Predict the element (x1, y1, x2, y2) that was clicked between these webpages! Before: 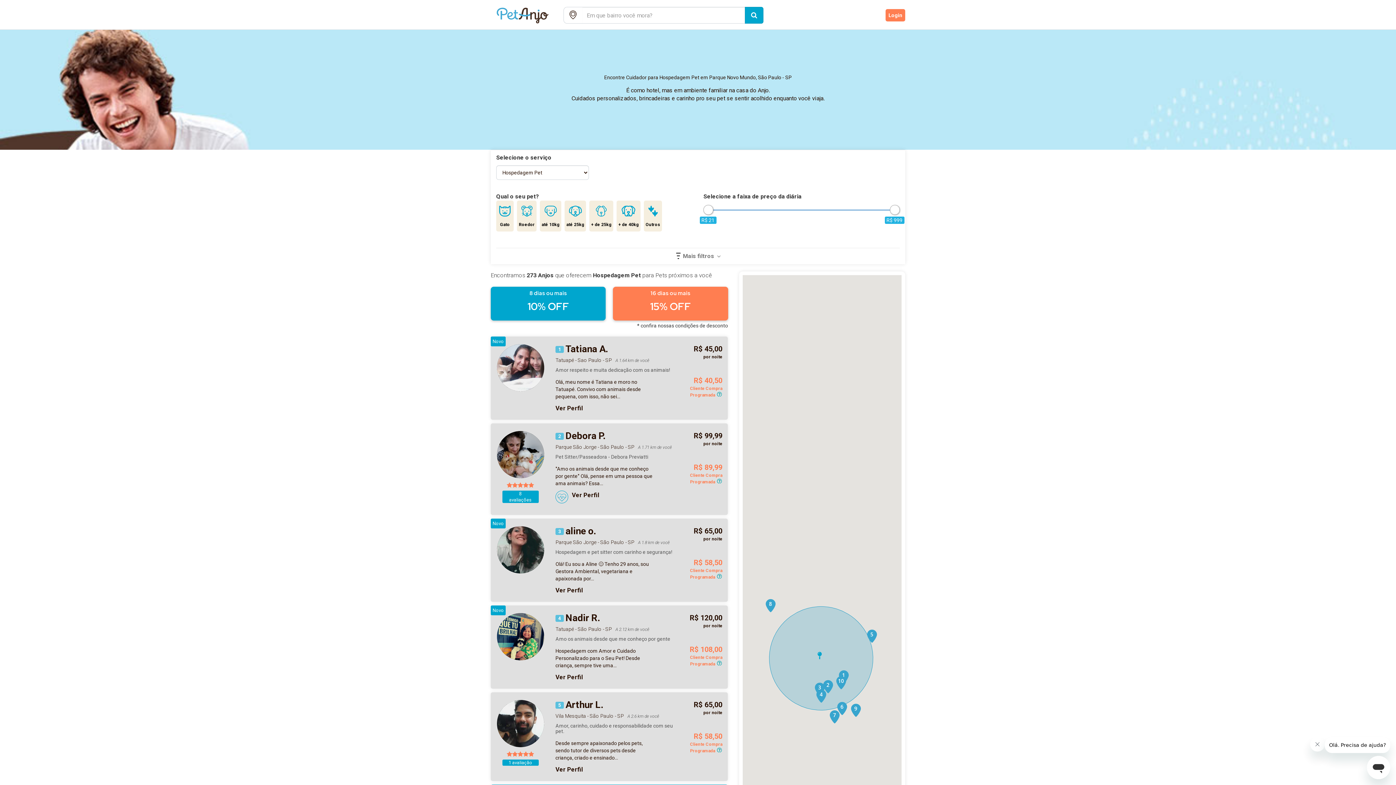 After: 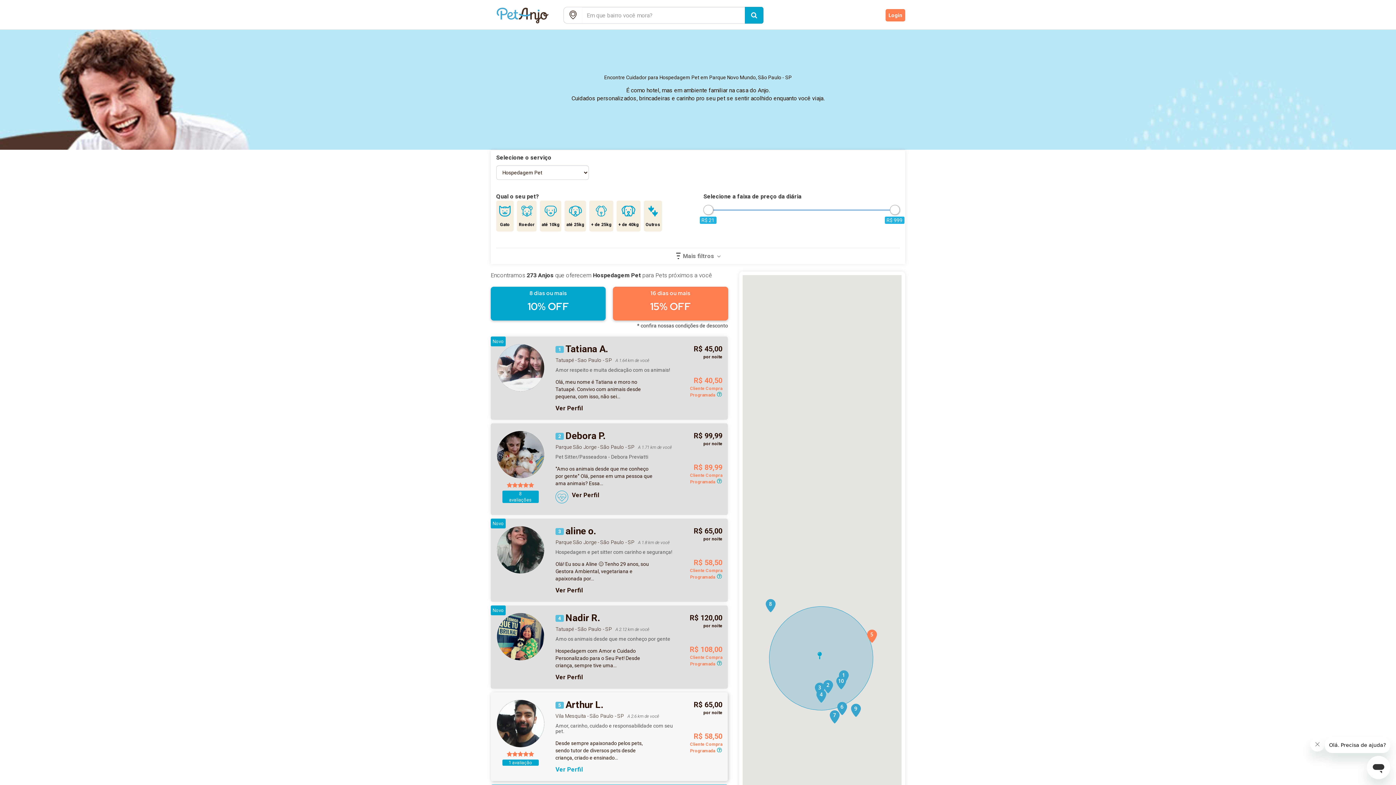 Action: bbox: (555, 700, 678, 761) label: 5
Arthur L.

Vila Mesquita - São Paulo - SPA 2.6 km de você

Amor, carinho, cuidado e responsabilidade com seu pet.

Desde sempre apaixonado pelos pets, sendo tutor de diversos pets desde criança, criado e ensinado...